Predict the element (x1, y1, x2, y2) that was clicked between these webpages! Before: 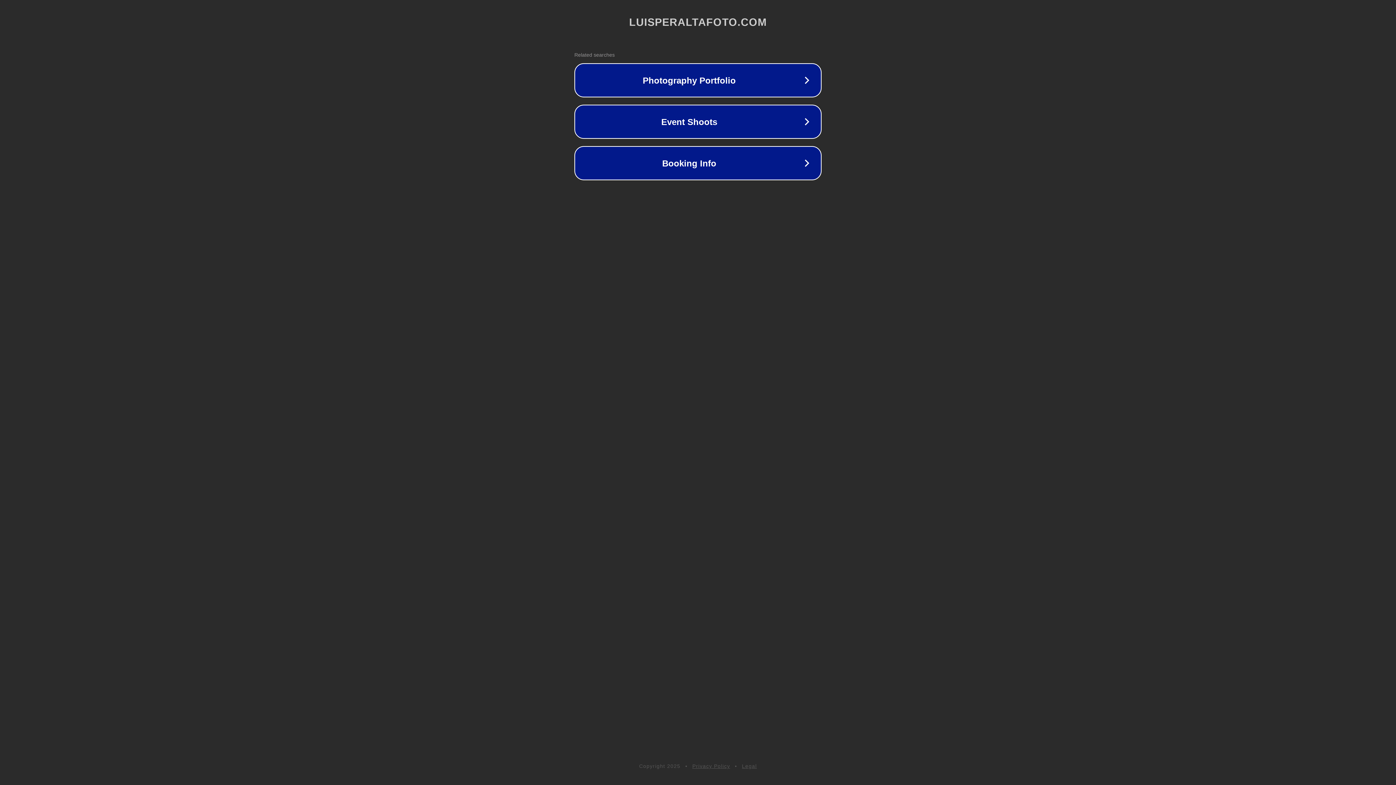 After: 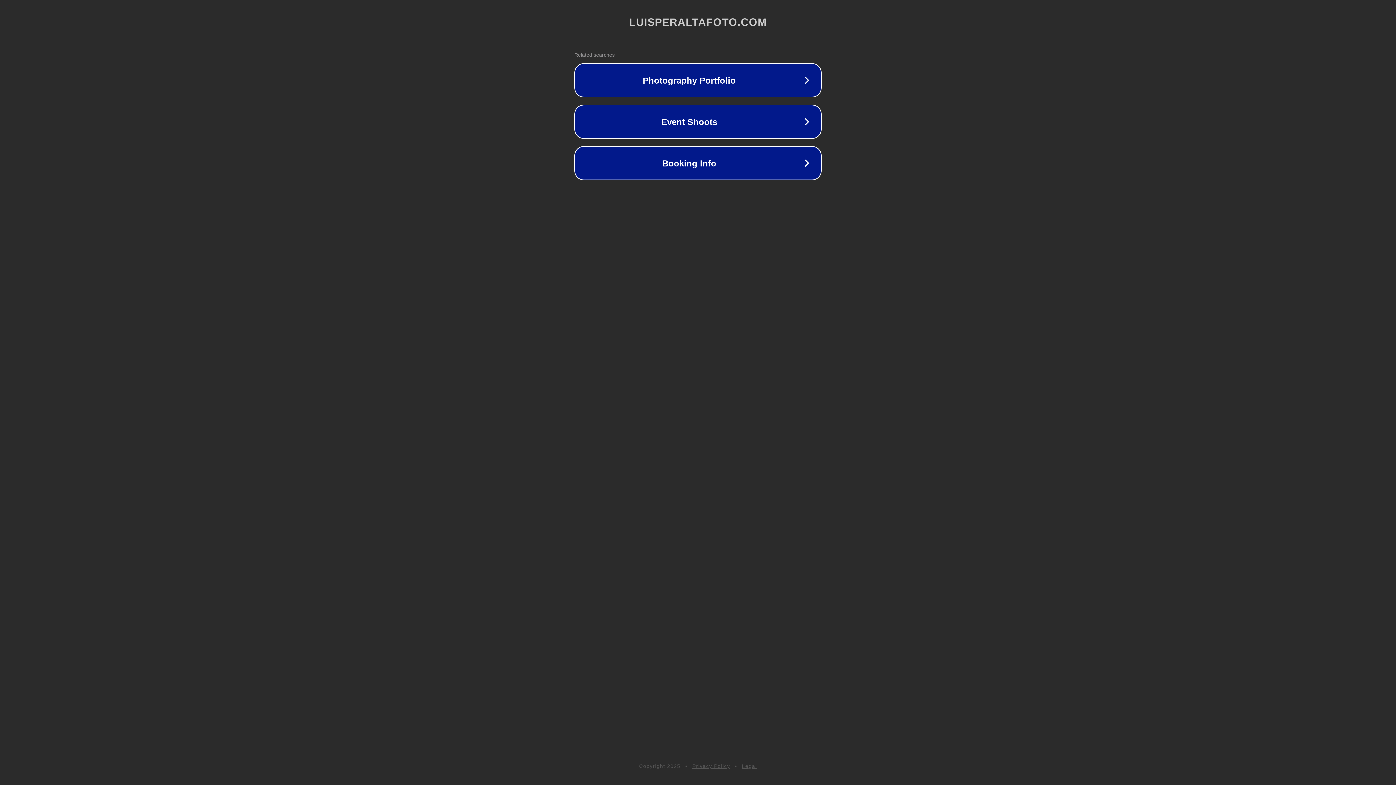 Action: bbox: (742, 763, 757, 769) label: Legal